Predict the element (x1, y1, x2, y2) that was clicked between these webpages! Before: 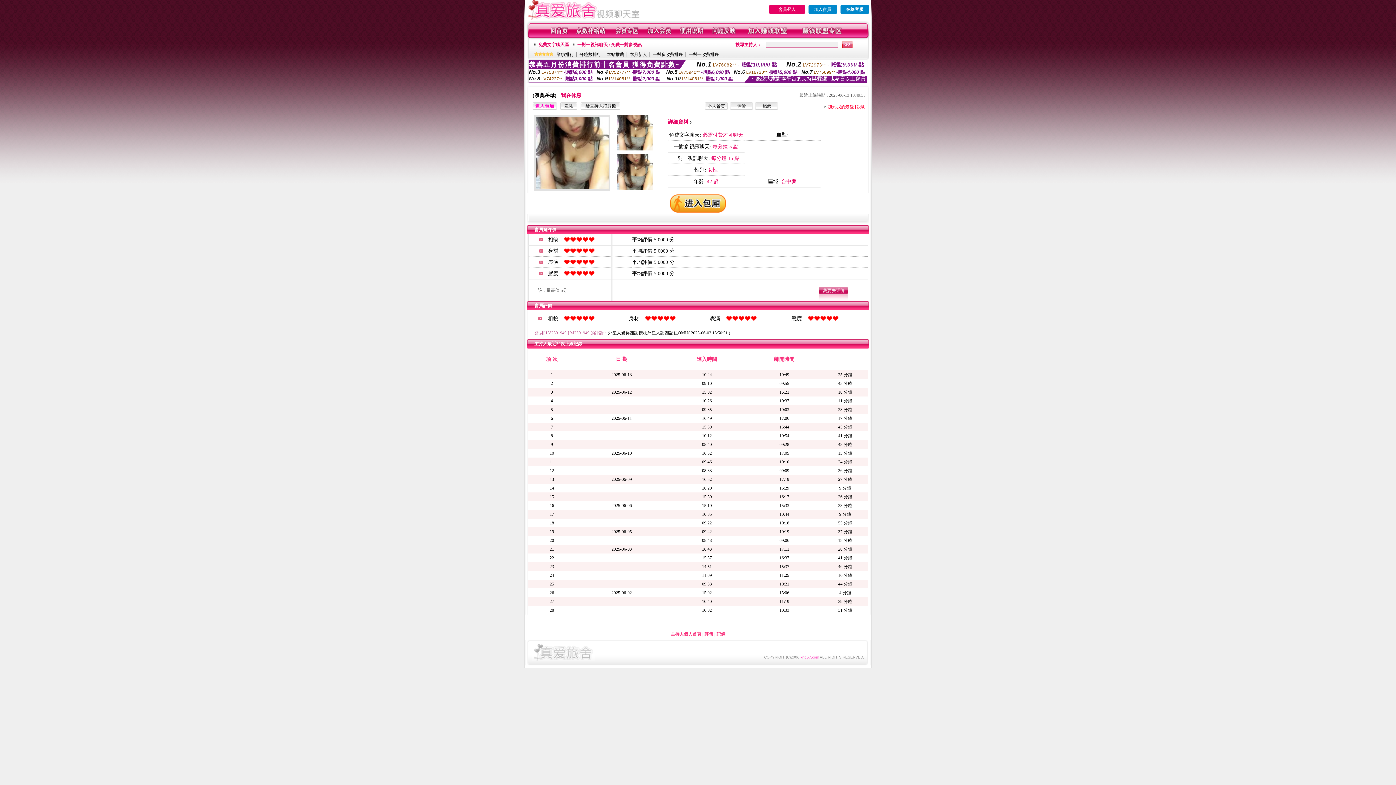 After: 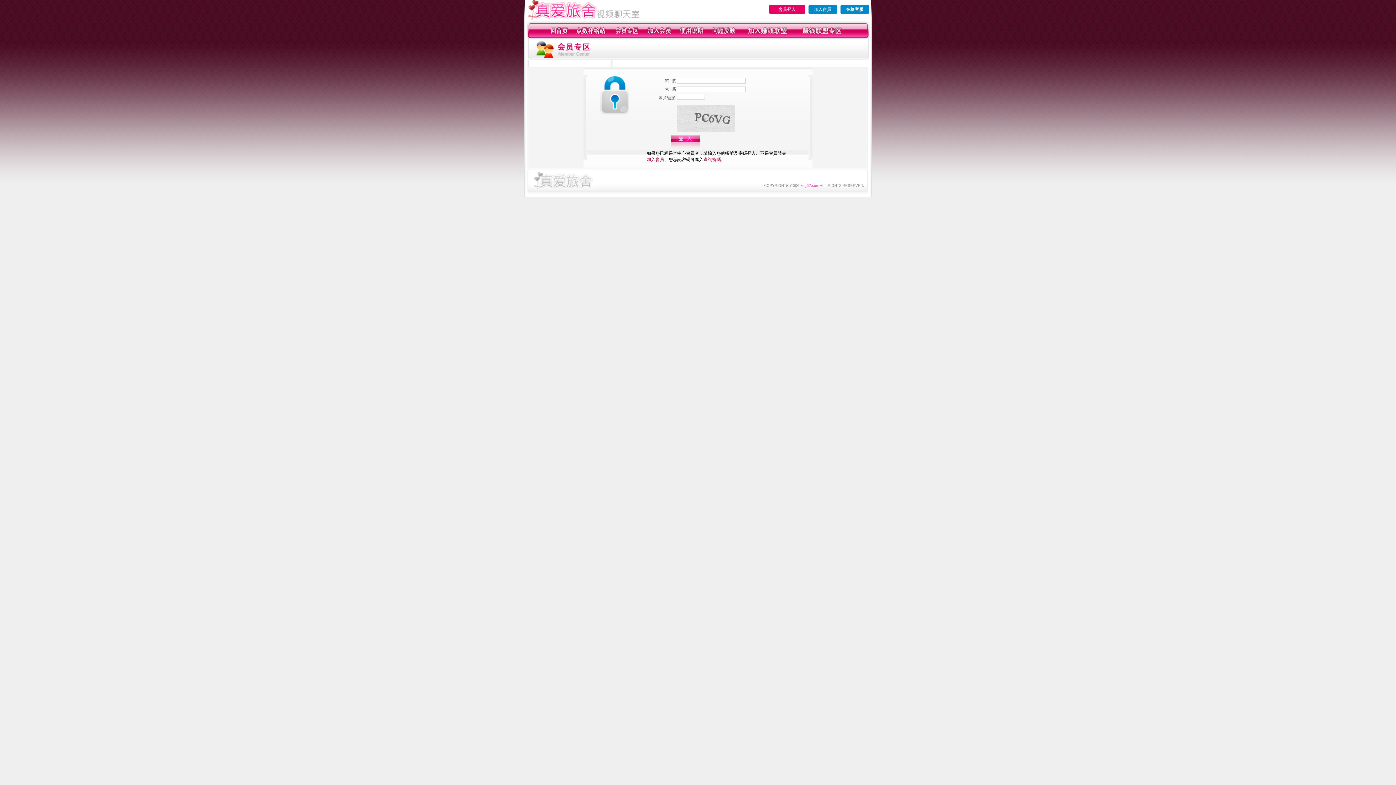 Action: bbox: (560, 105, 577, 110)